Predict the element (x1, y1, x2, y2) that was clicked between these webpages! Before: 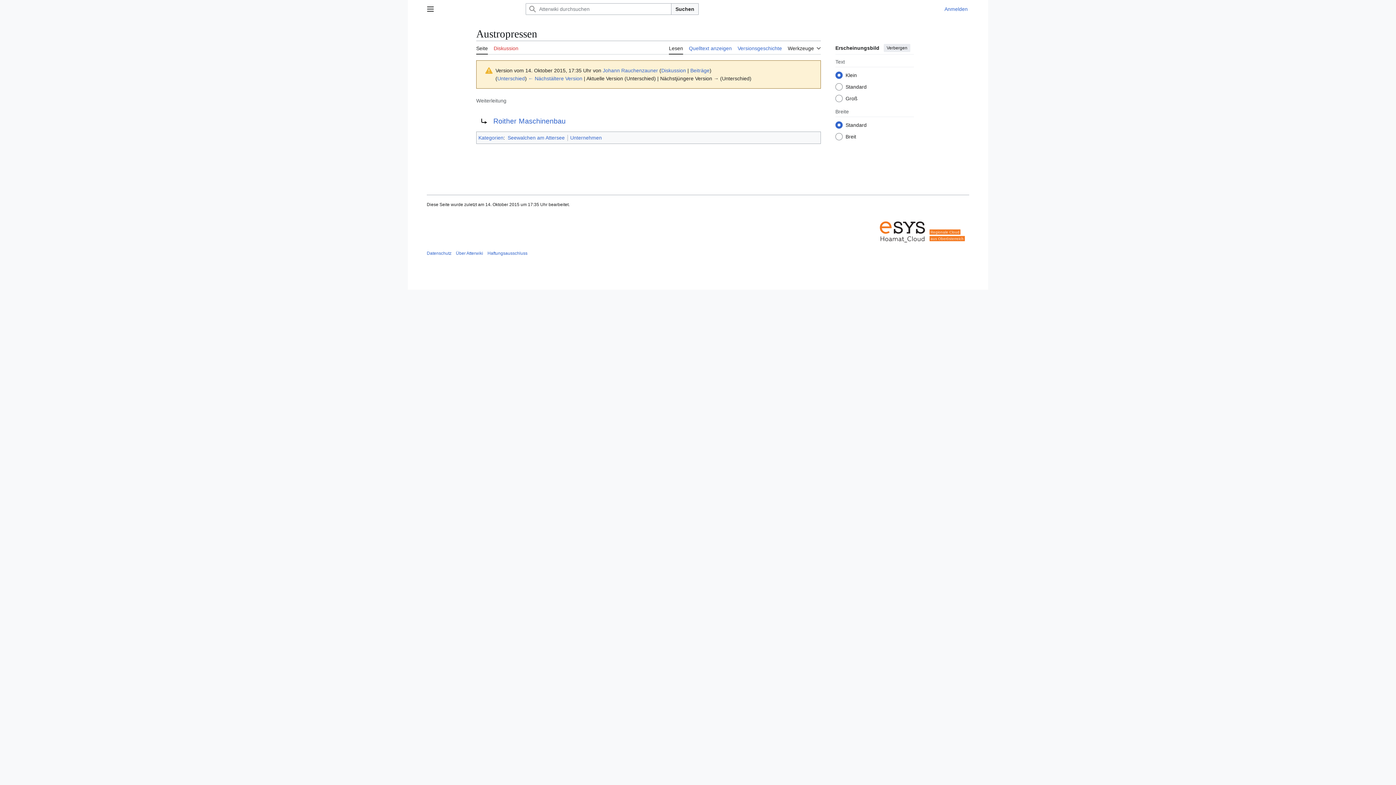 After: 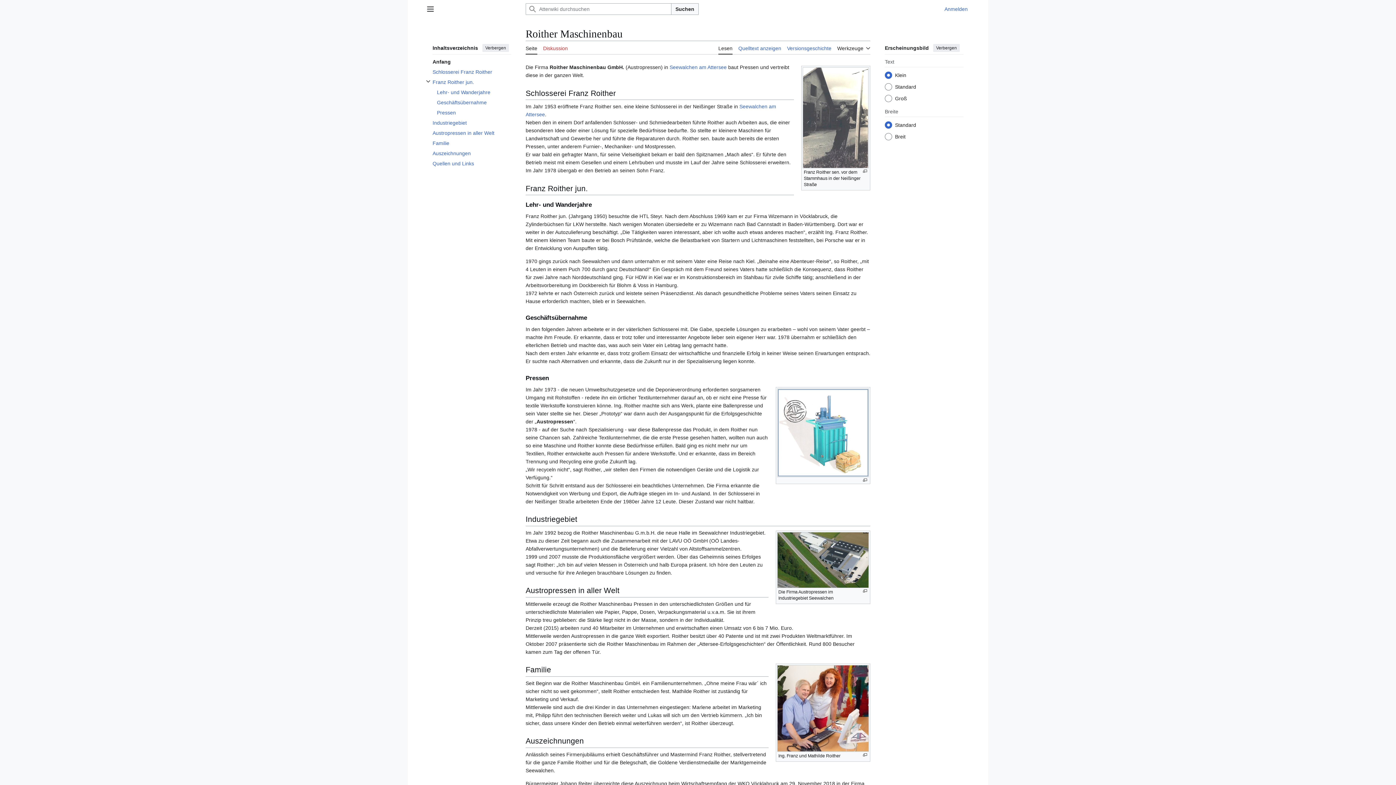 Action: label: Roither Maschinenbau bbox: (493, 117, 565, 125)